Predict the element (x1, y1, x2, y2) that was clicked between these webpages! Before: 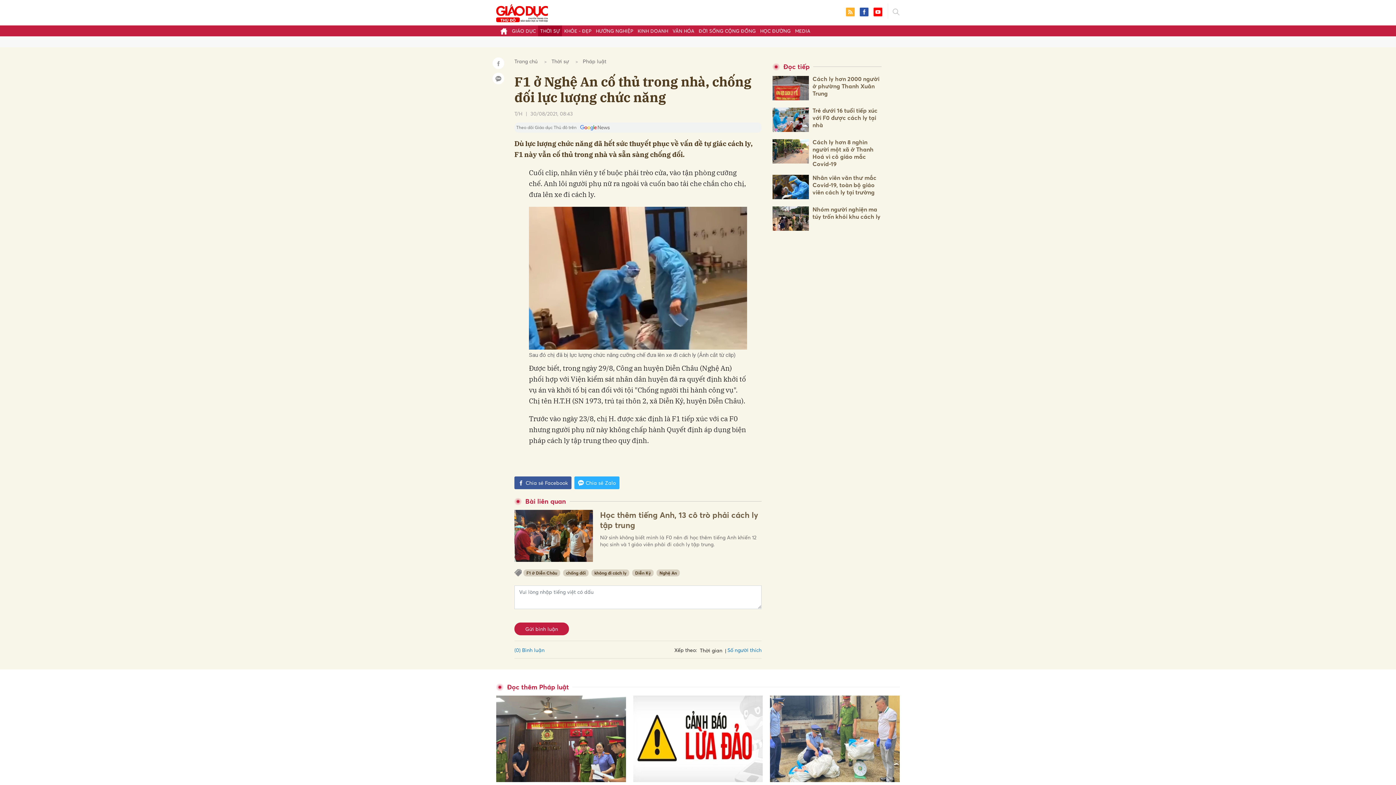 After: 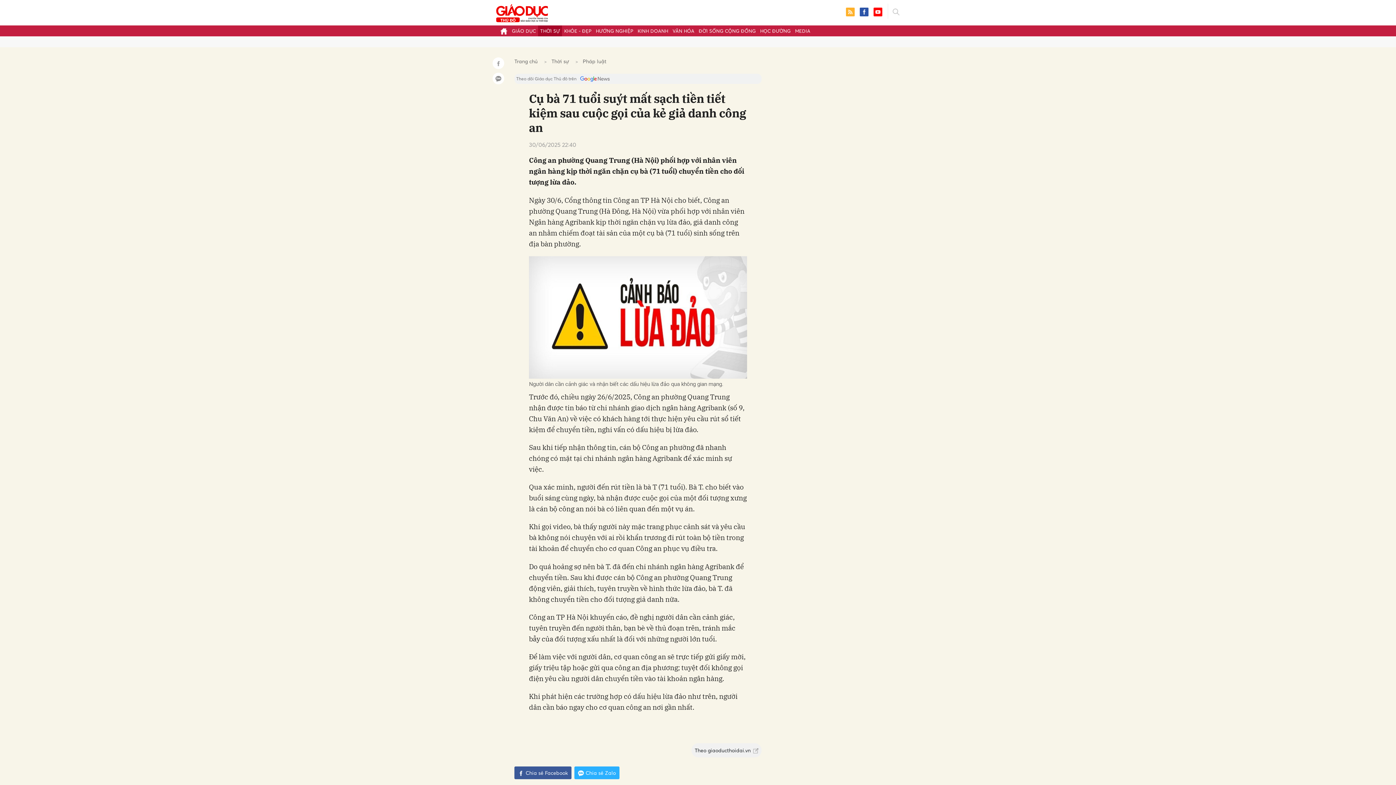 Action: bbox: (633, 696, 763, 782)